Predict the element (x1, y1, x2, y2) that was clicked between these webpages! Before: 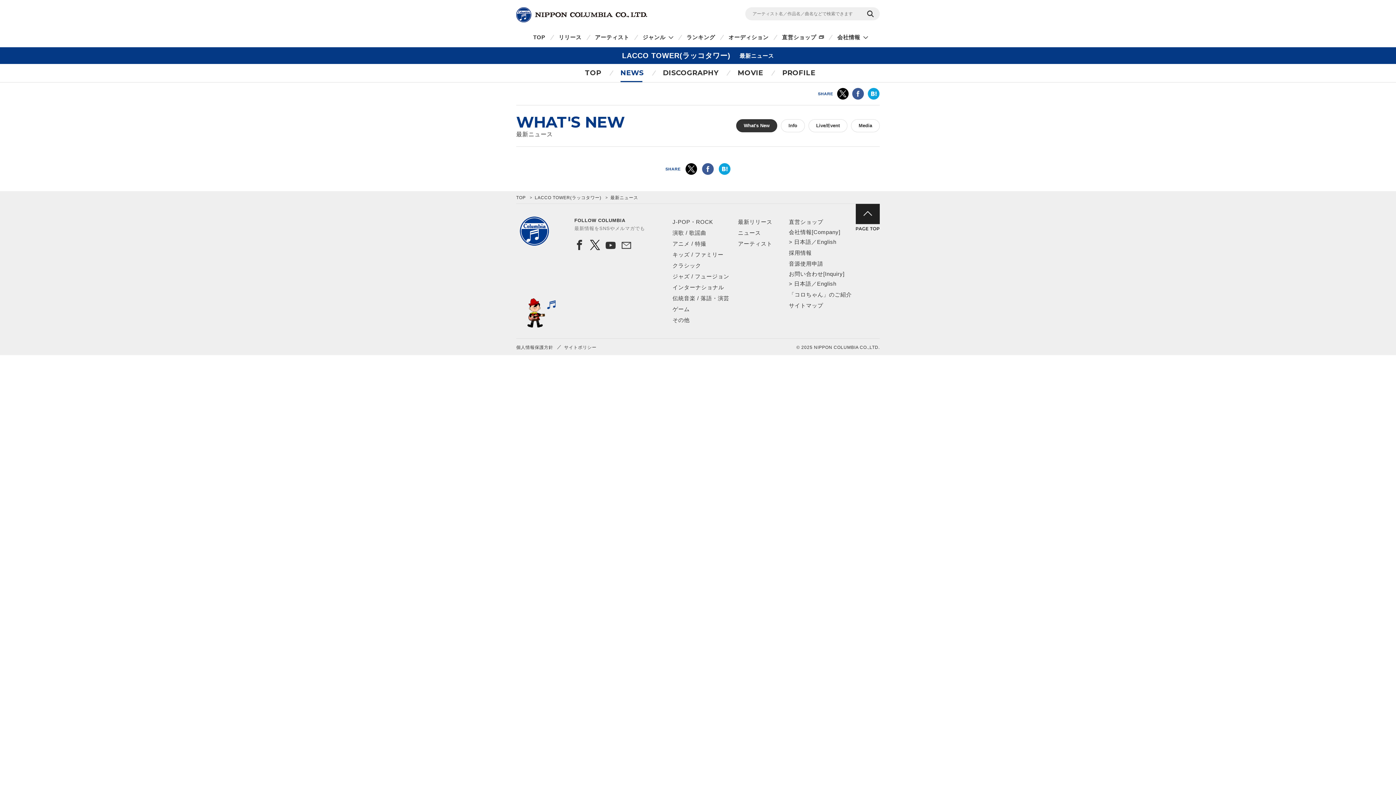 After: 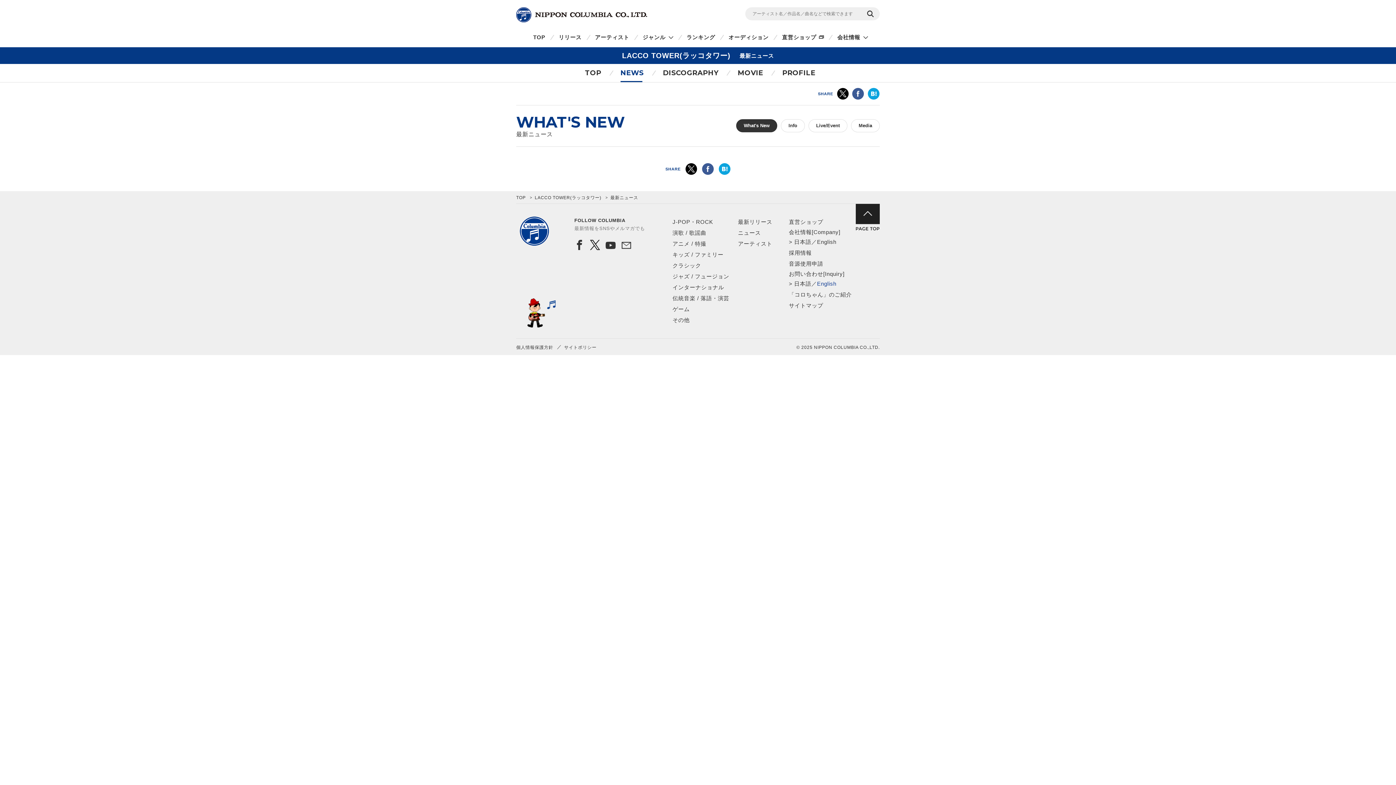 Action: bbox: (817, 280, 836, 286) label: English